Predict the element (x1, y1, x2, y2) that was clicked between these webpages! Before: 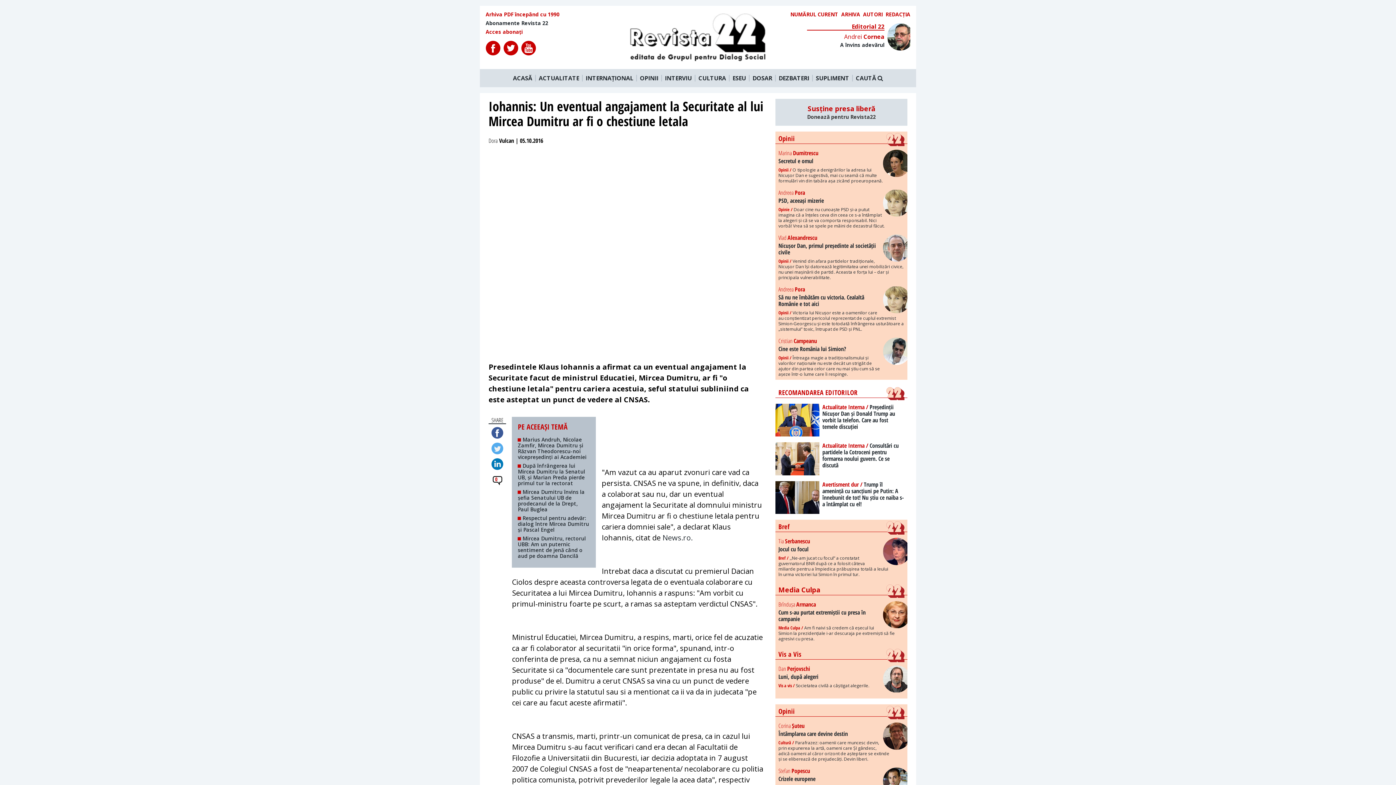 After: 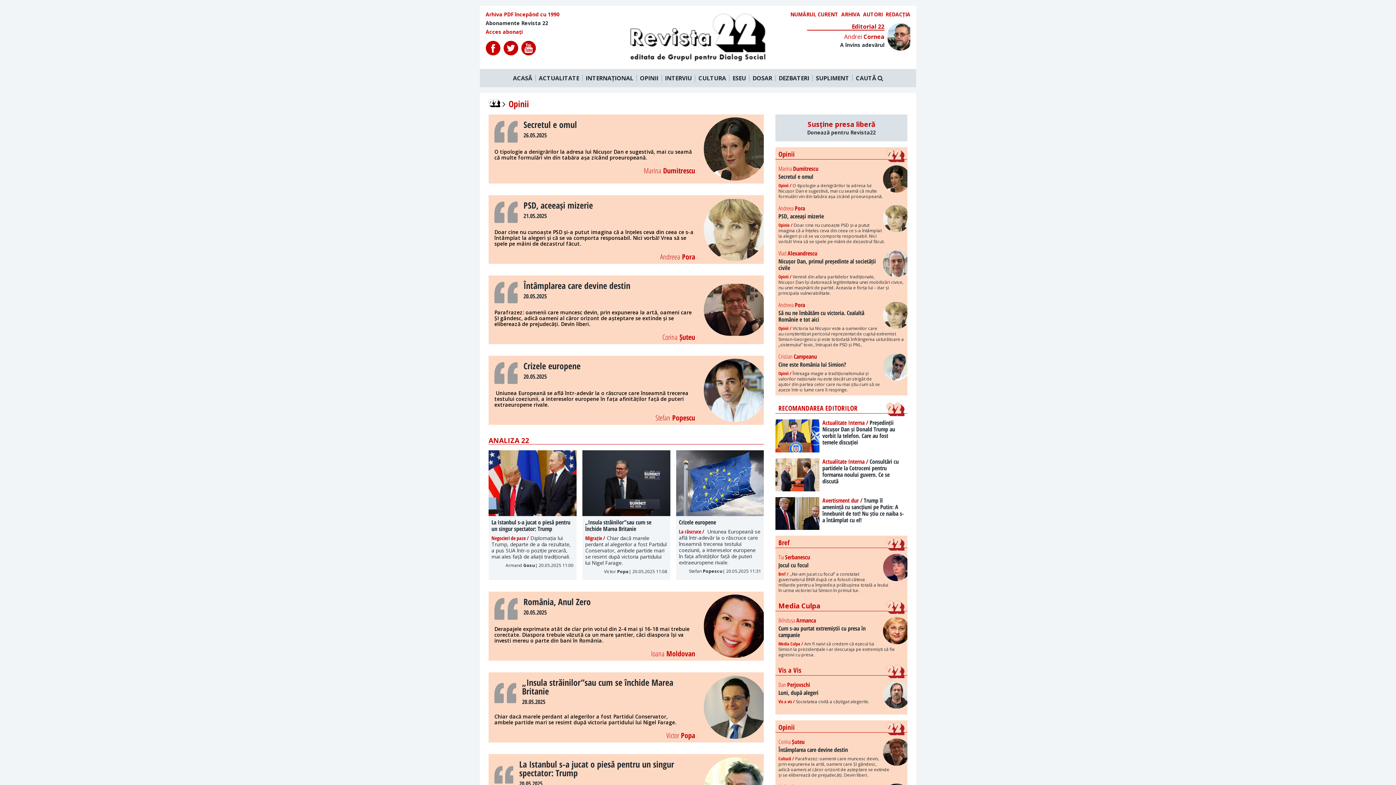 Action: label: OPINII bbox: (637, 74, 662, 81)